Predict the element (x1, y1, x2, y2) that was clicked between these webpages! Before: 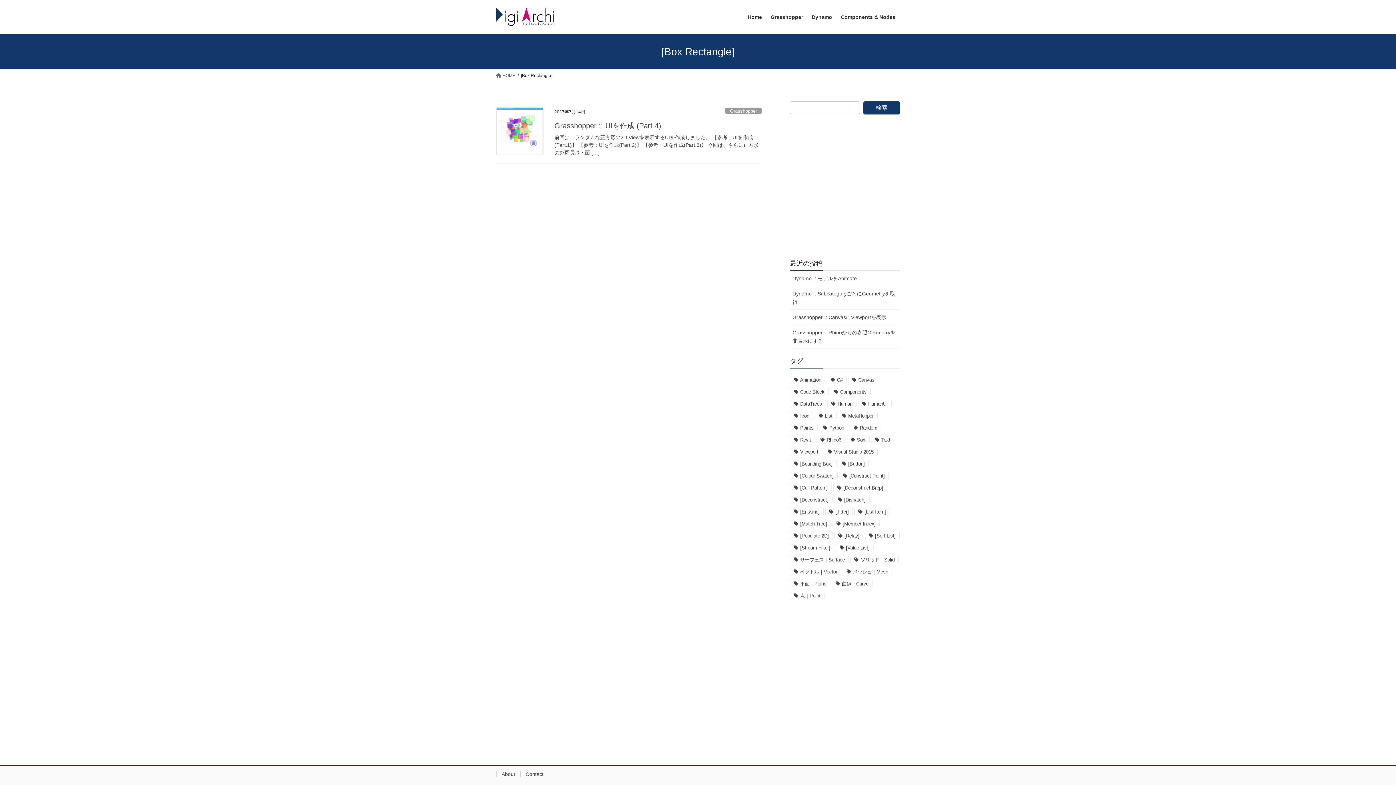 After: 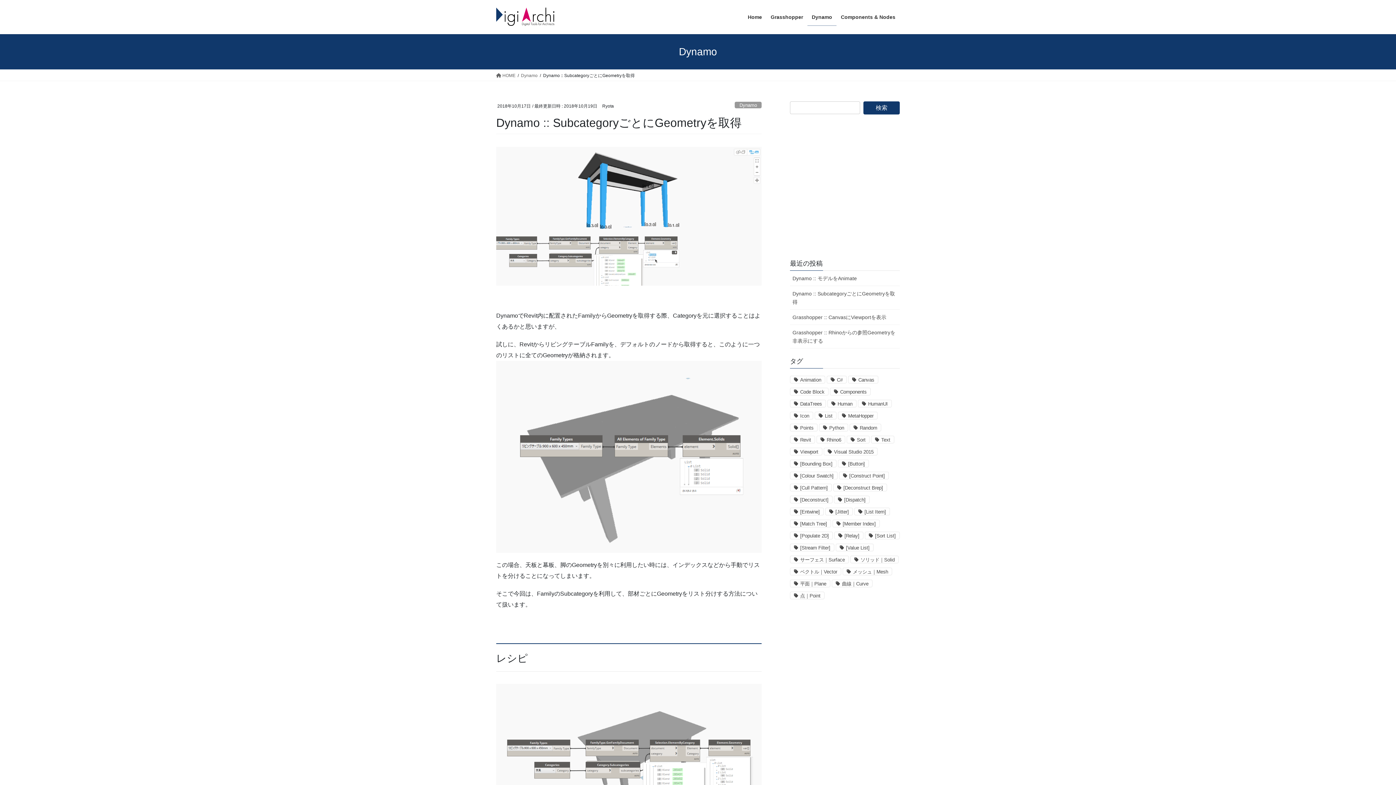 Action: bbox: (790, 286, 900, 309) label: Dynamo :: SubcategoryごとにGeometryを取得